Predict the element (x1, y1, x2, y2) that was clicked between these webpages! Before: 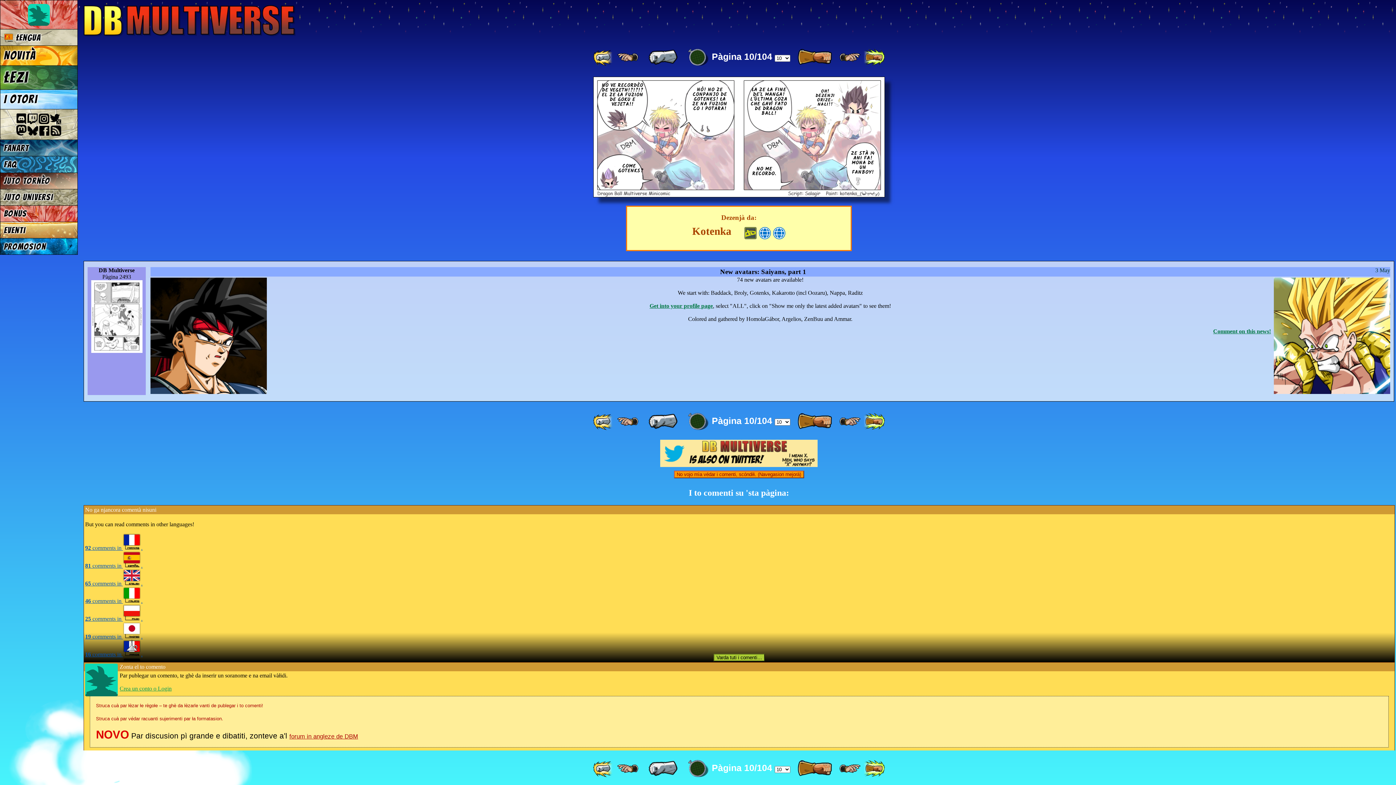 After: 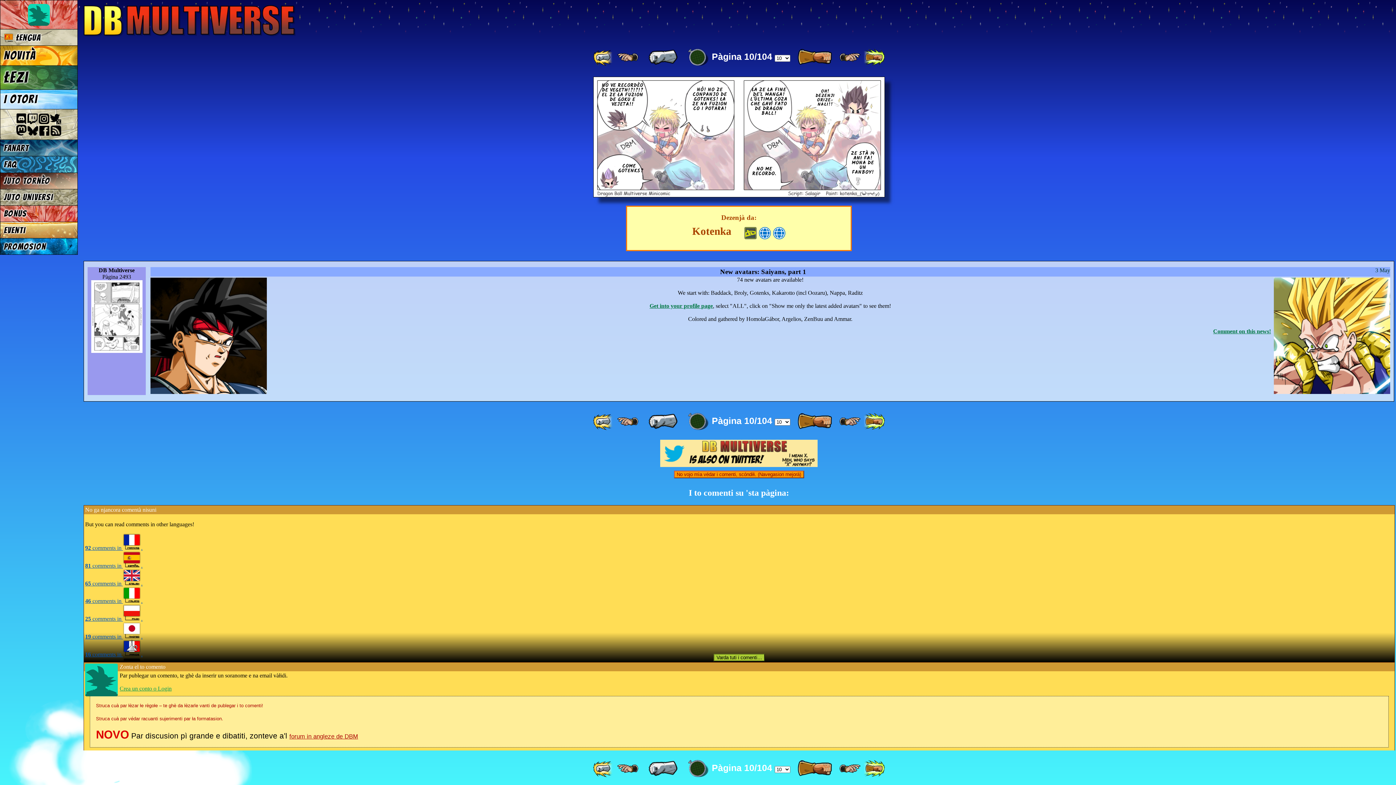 Action: bbox: (289, 733, 358, 740) label: forum in angleze de DBM